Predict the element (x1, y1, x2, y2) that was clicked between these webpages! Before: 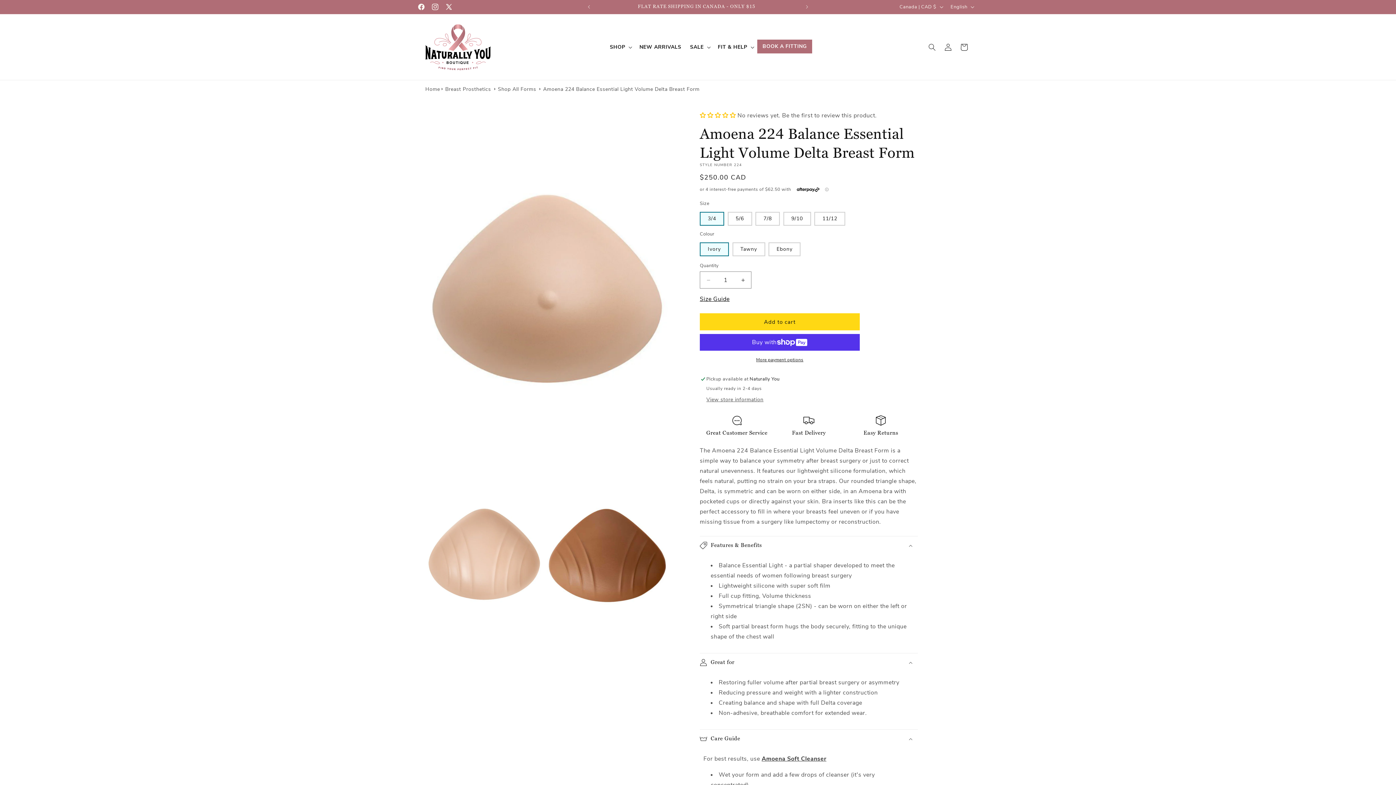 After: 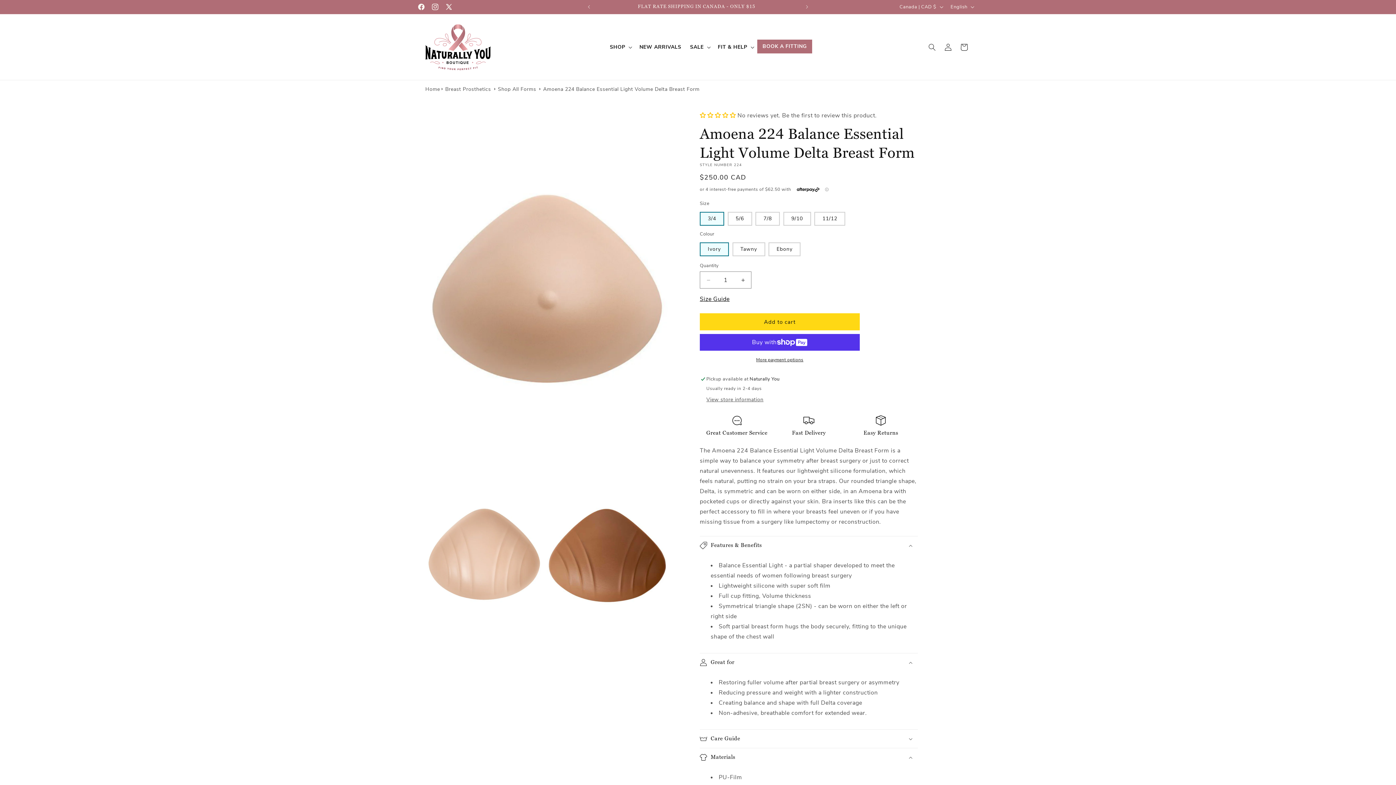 Action: bbox: (700, 730, 918, 748) label: Care Guide